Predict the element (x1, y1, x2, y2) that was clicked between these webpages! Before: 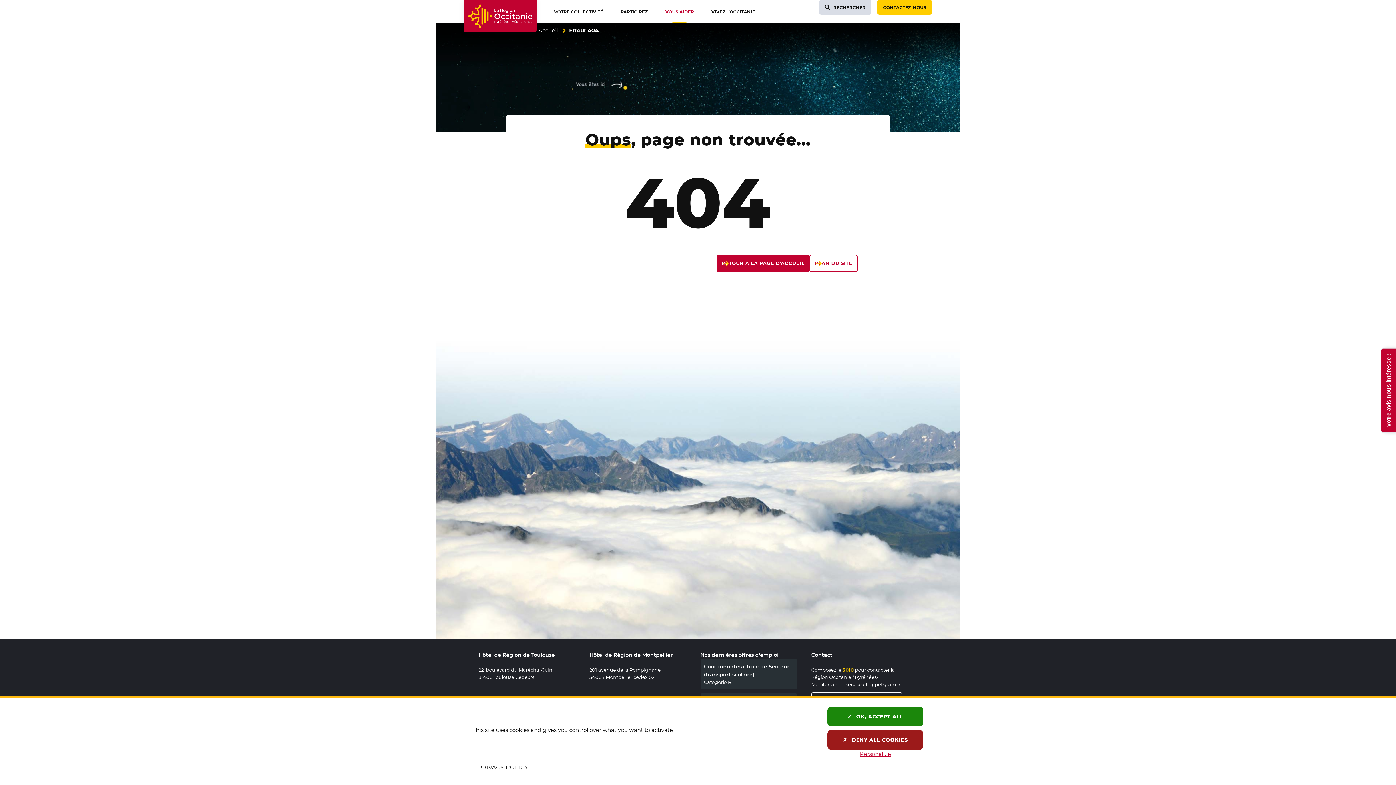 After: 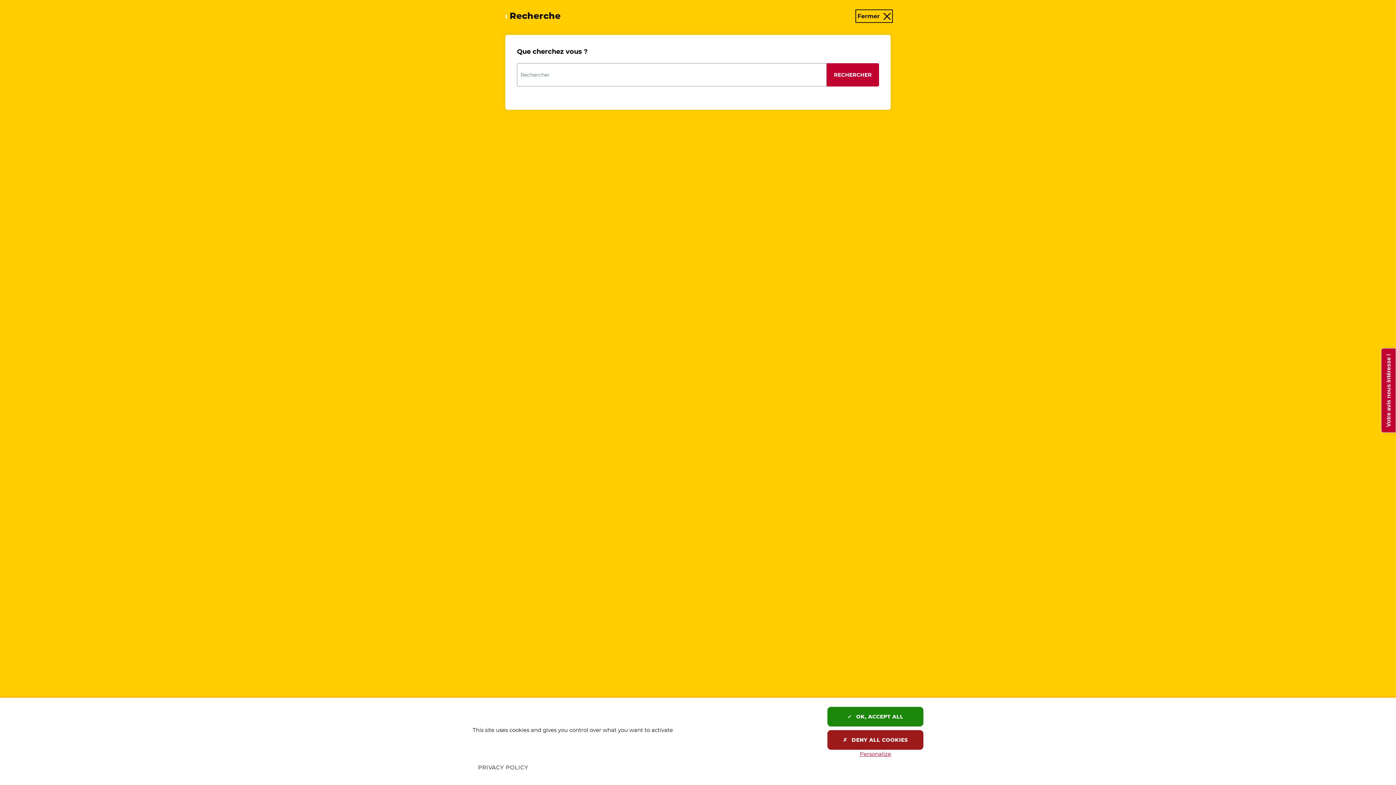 Action: label: RECHERCHER bbox: (819, 0, 871, 14)